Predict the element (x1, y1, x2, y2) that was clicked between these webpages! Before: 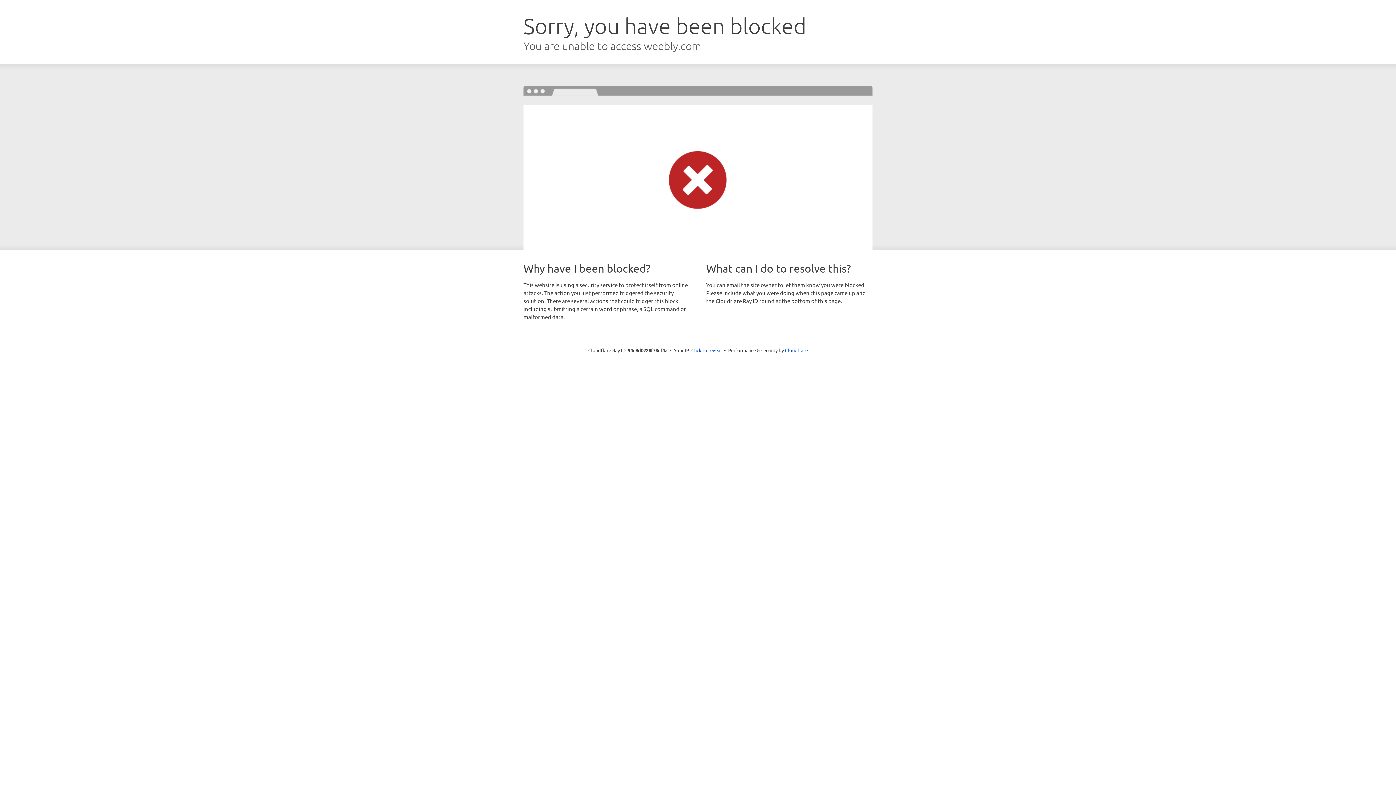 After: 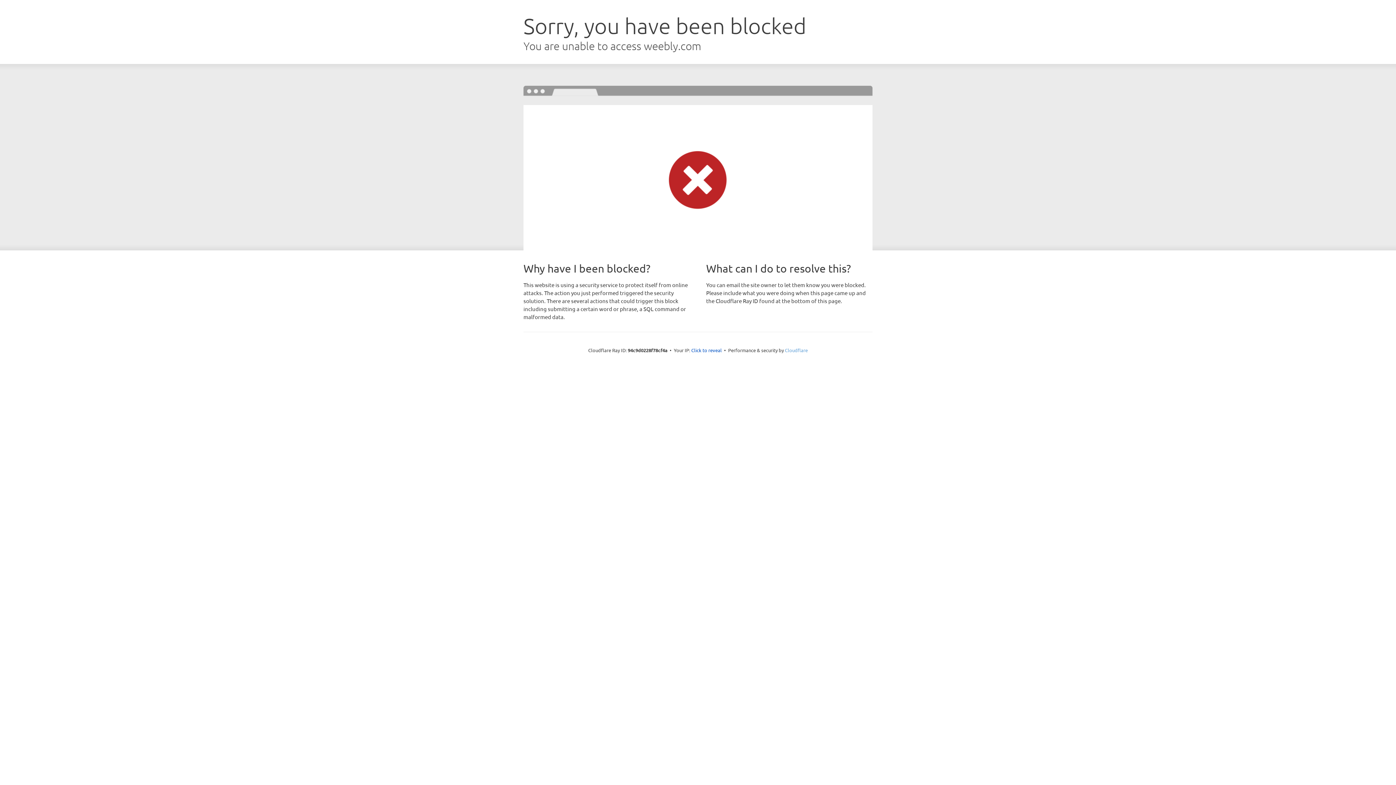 Action: bbox: (785, 347, 808, 353) label: Cloudflare